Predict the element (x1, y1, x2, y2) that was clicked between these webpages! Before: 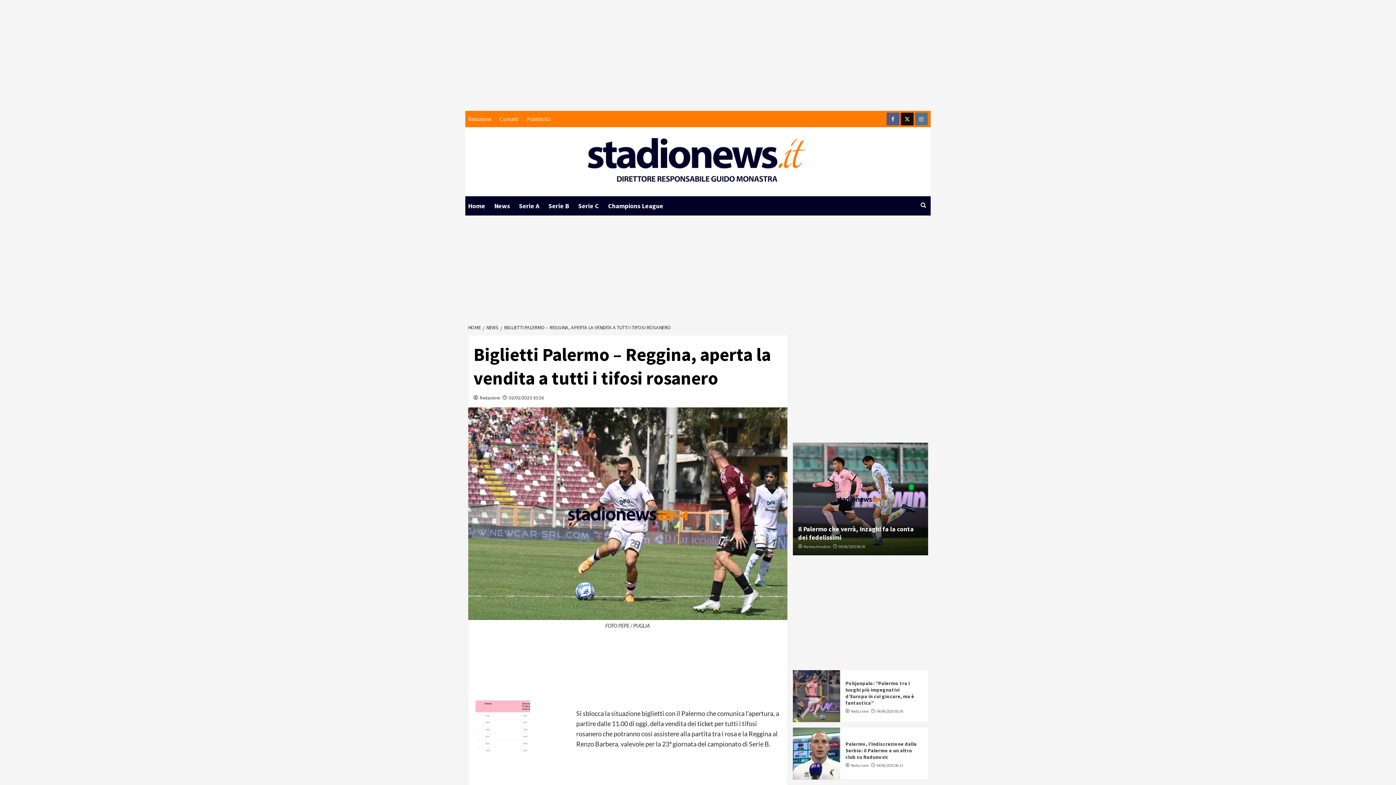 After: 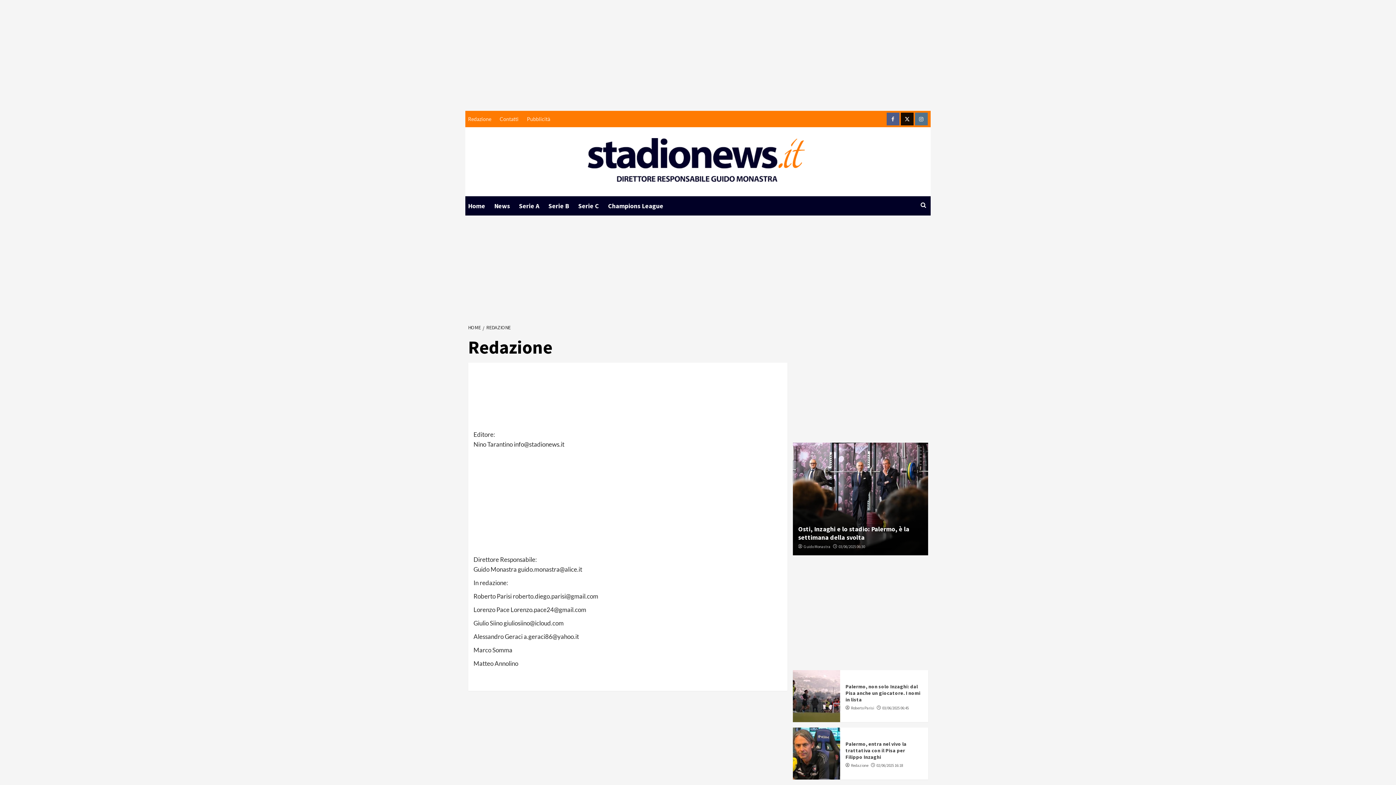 Action: label: Redazione bbox: (468, 110, 495, 127)